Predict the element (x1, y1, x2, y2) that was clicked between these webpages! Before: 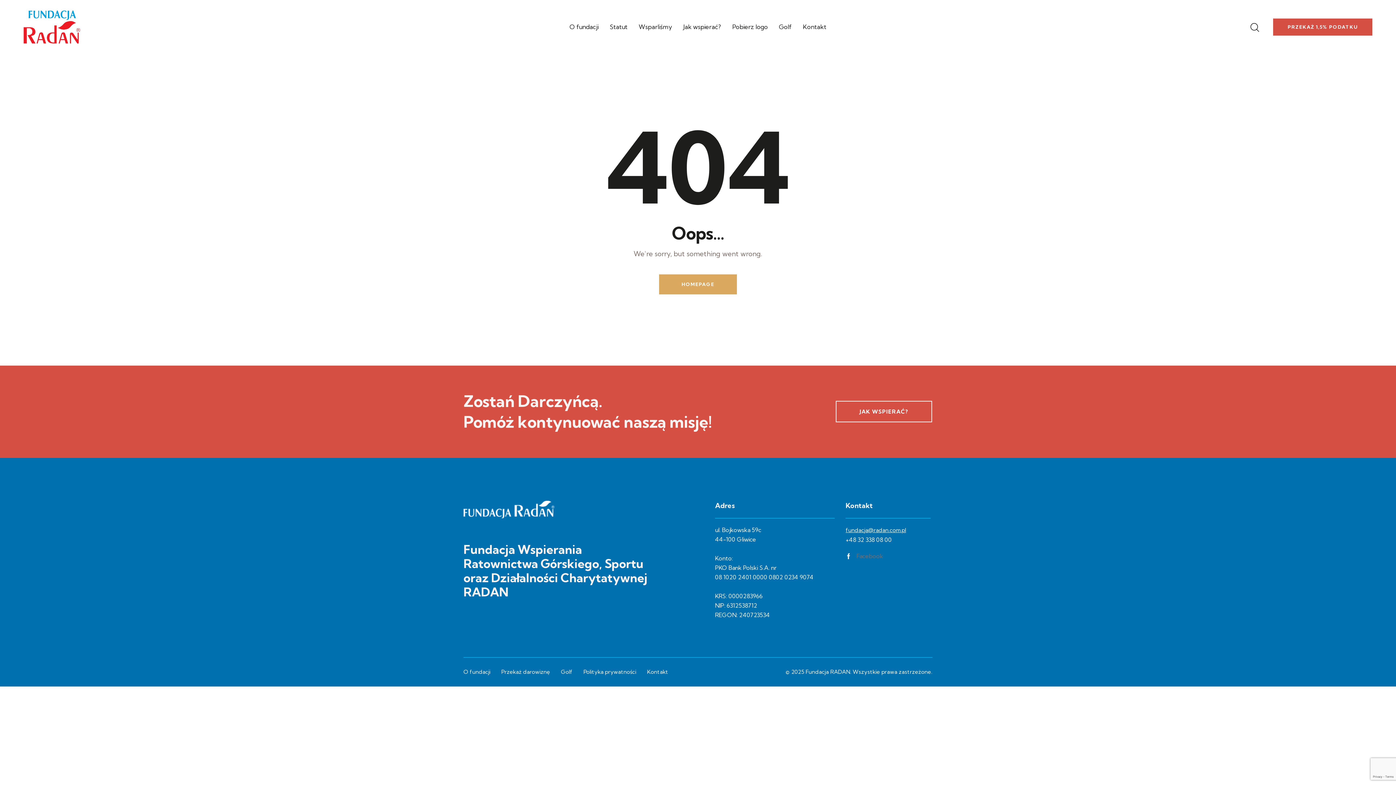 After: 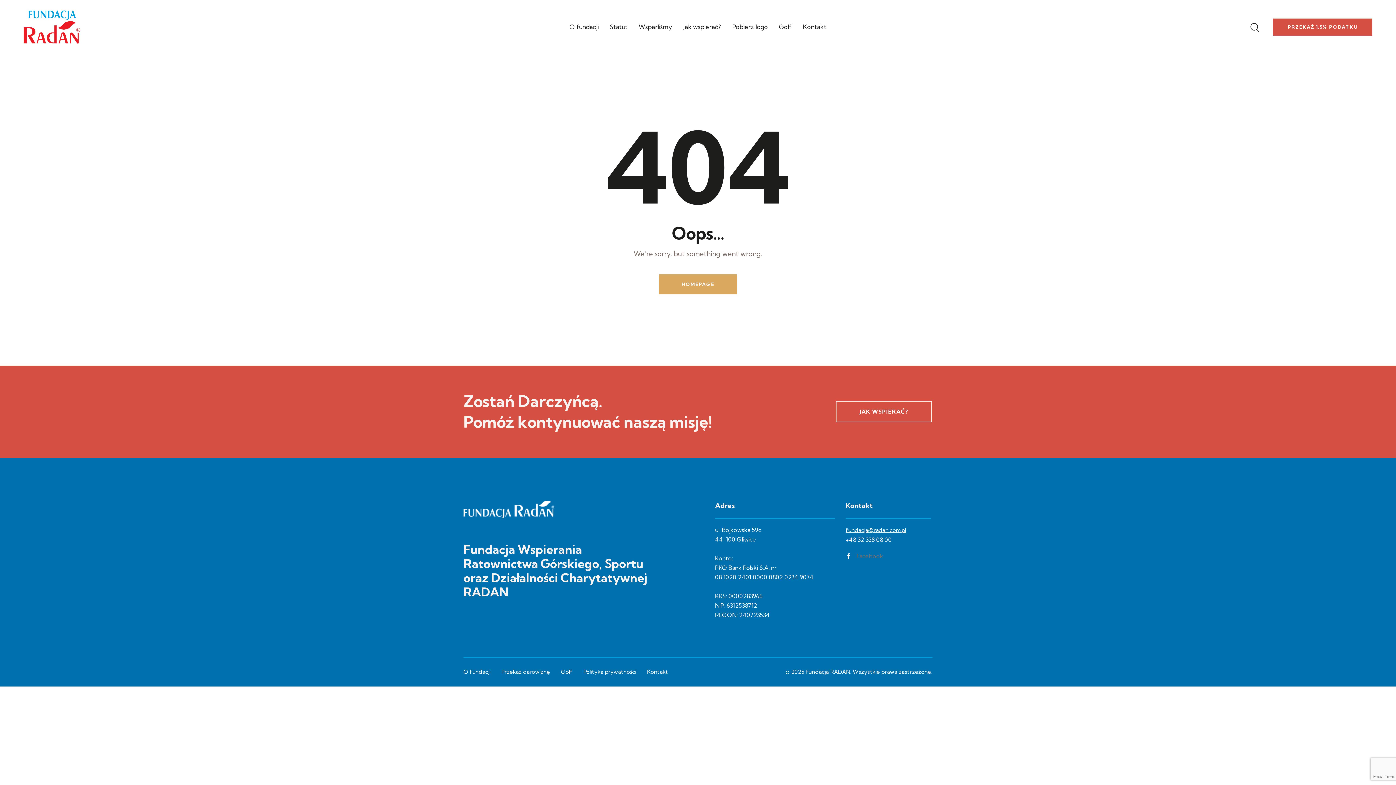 Action: bbox: (845, 526, 906, 533) label: fundacja@radan.com.pl